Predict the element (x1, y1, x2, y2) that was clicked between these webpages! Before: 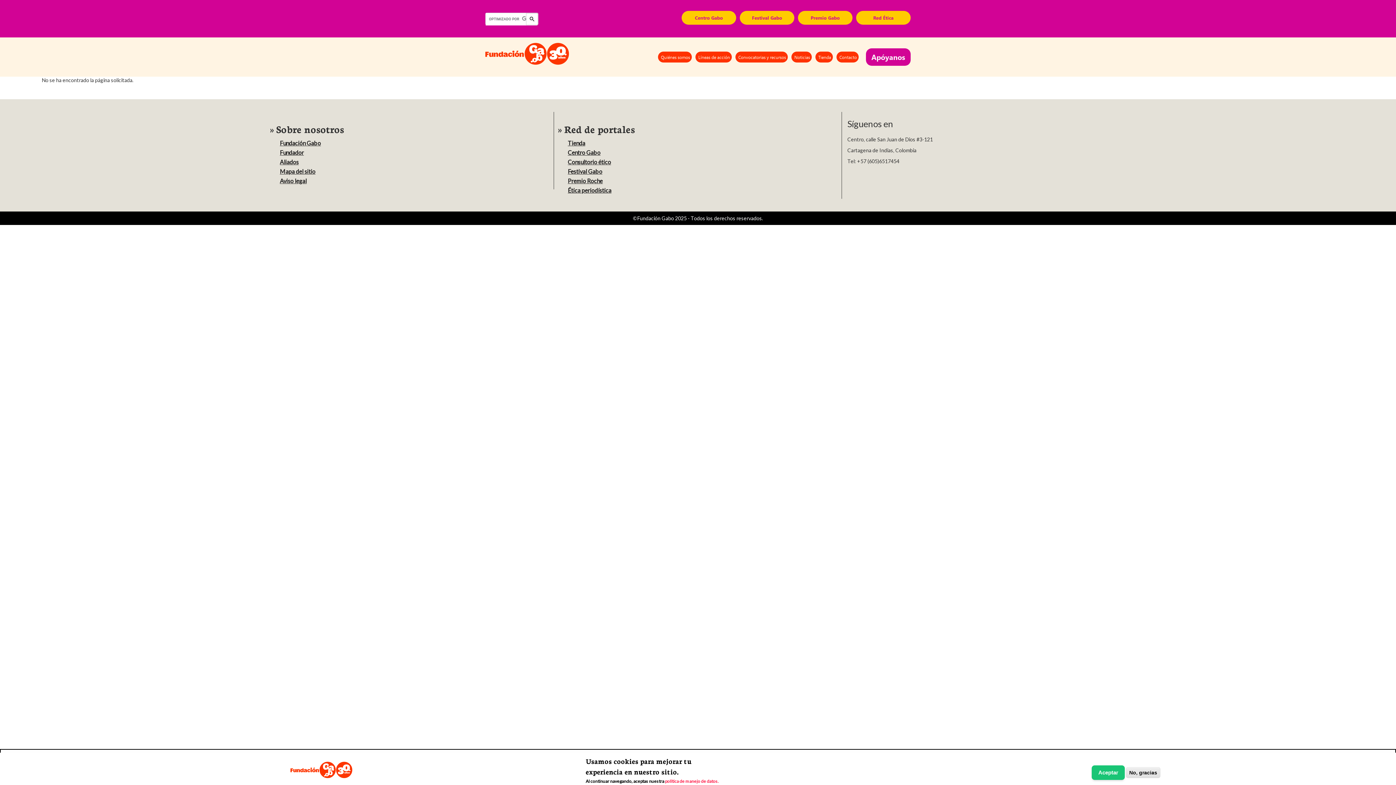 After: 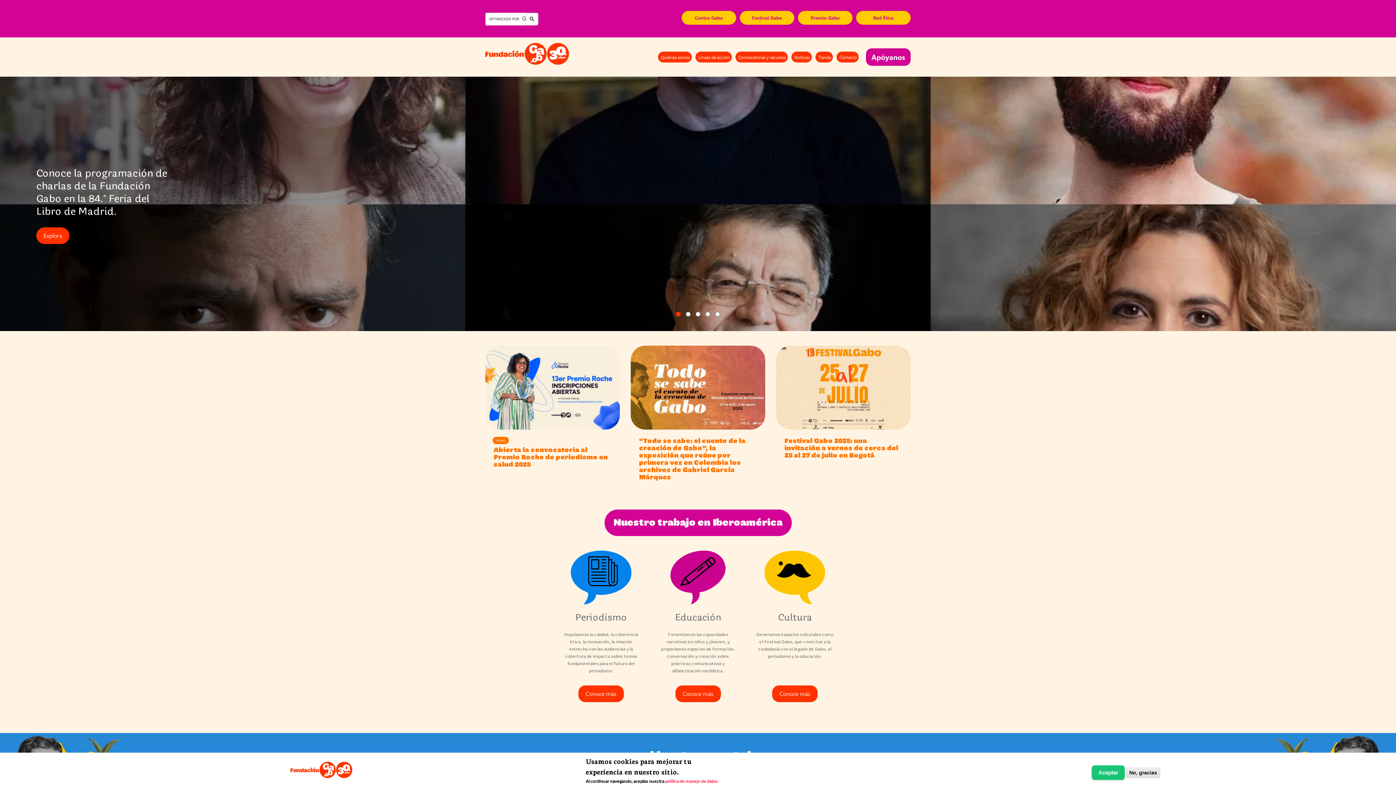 Action: bbox: (480, 37, 574, 55)